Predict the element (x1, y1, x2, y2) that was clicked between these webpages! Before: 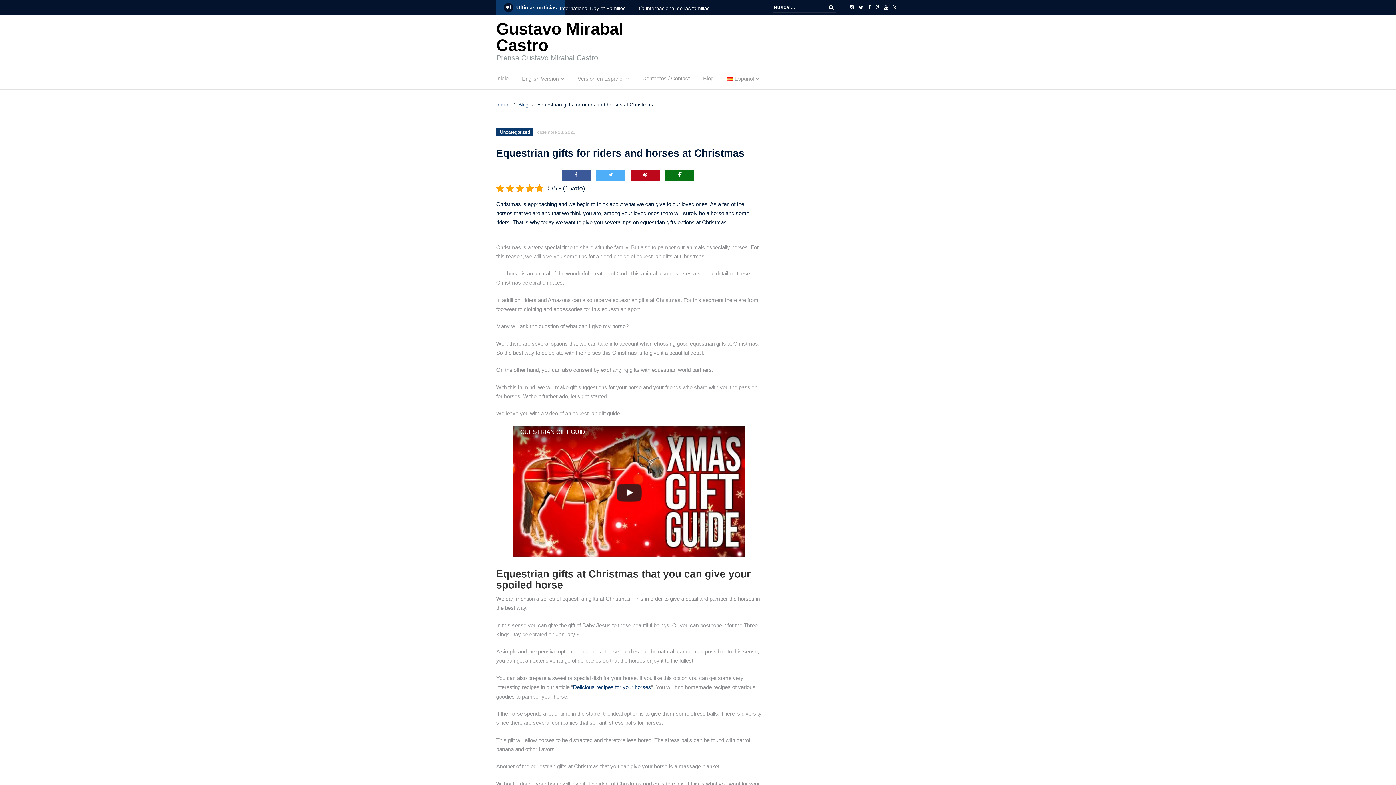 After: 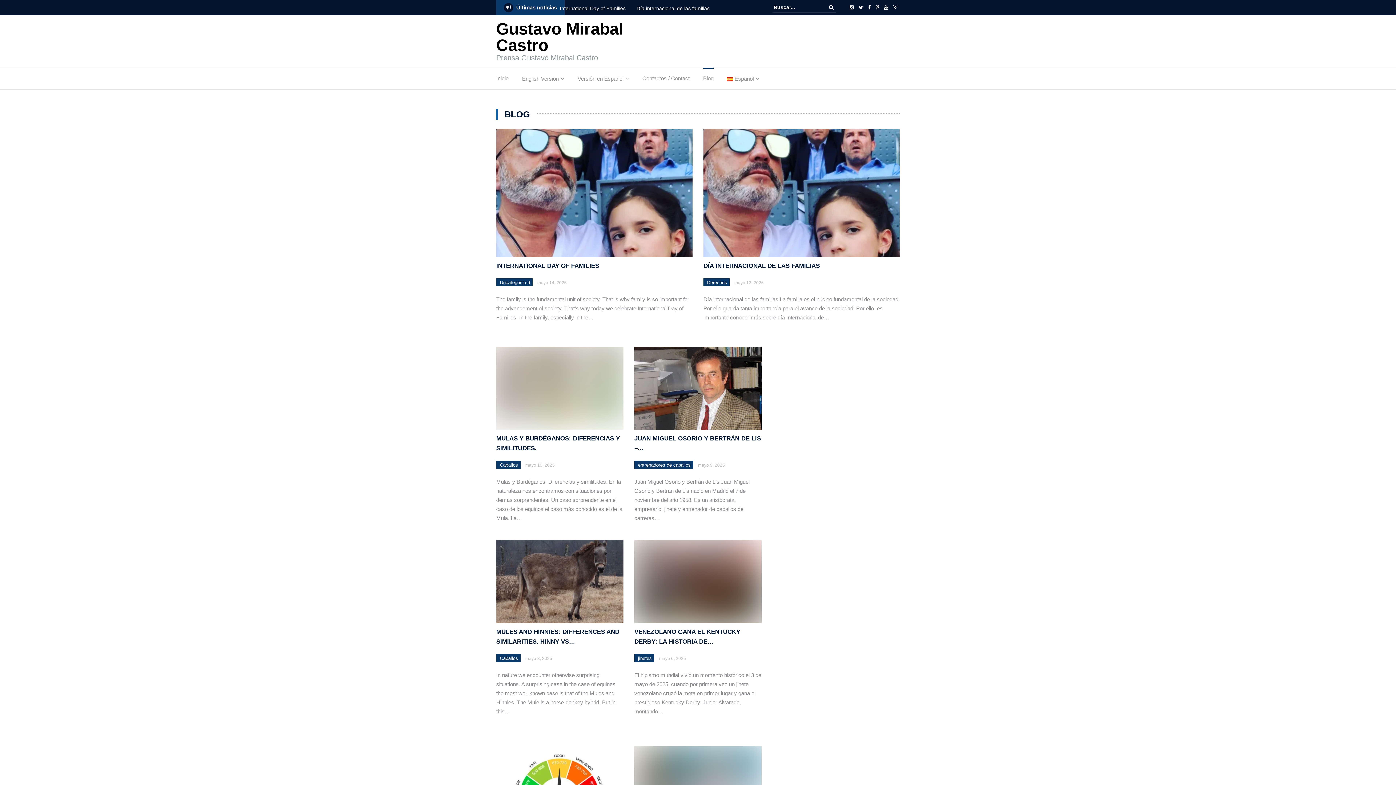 Action: bbox: (703, 73, 713, 86) label: Blog